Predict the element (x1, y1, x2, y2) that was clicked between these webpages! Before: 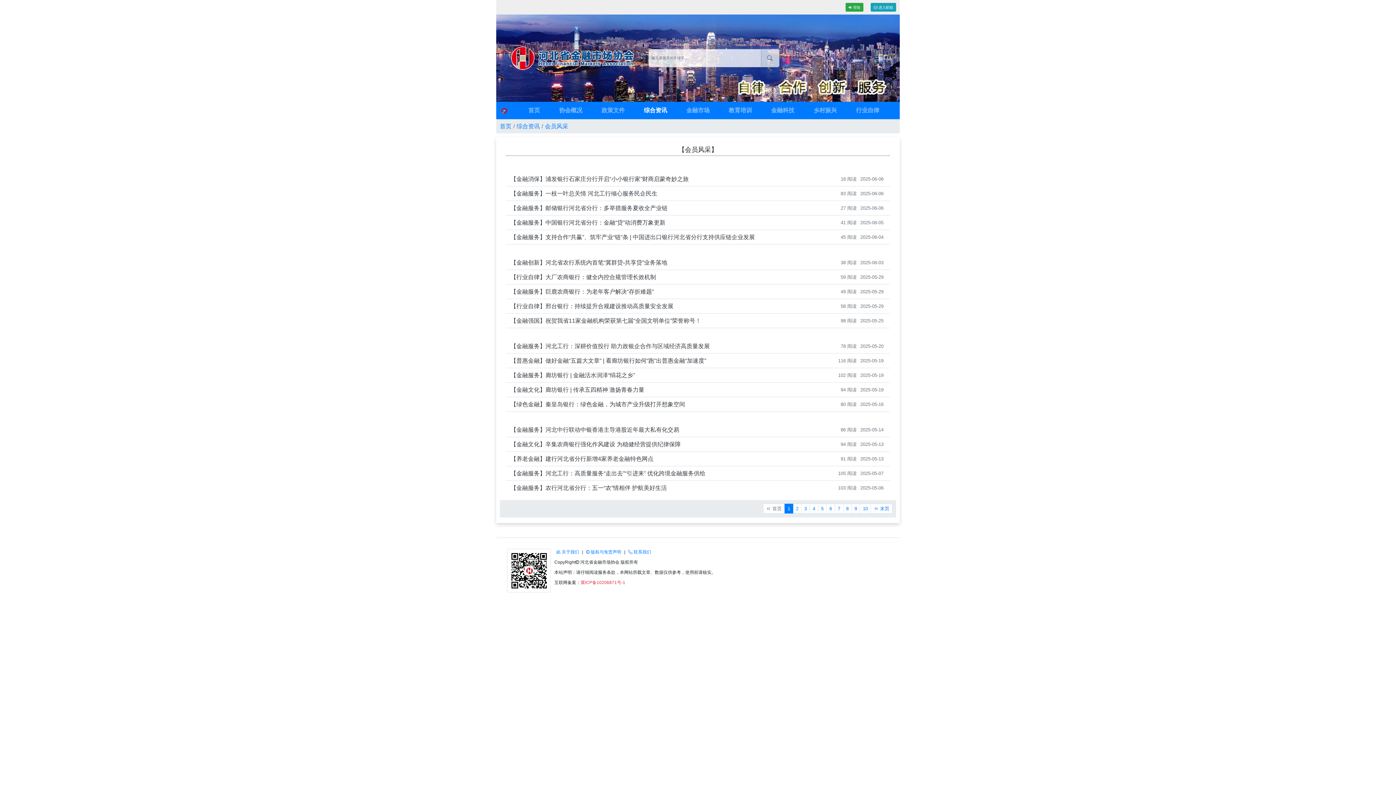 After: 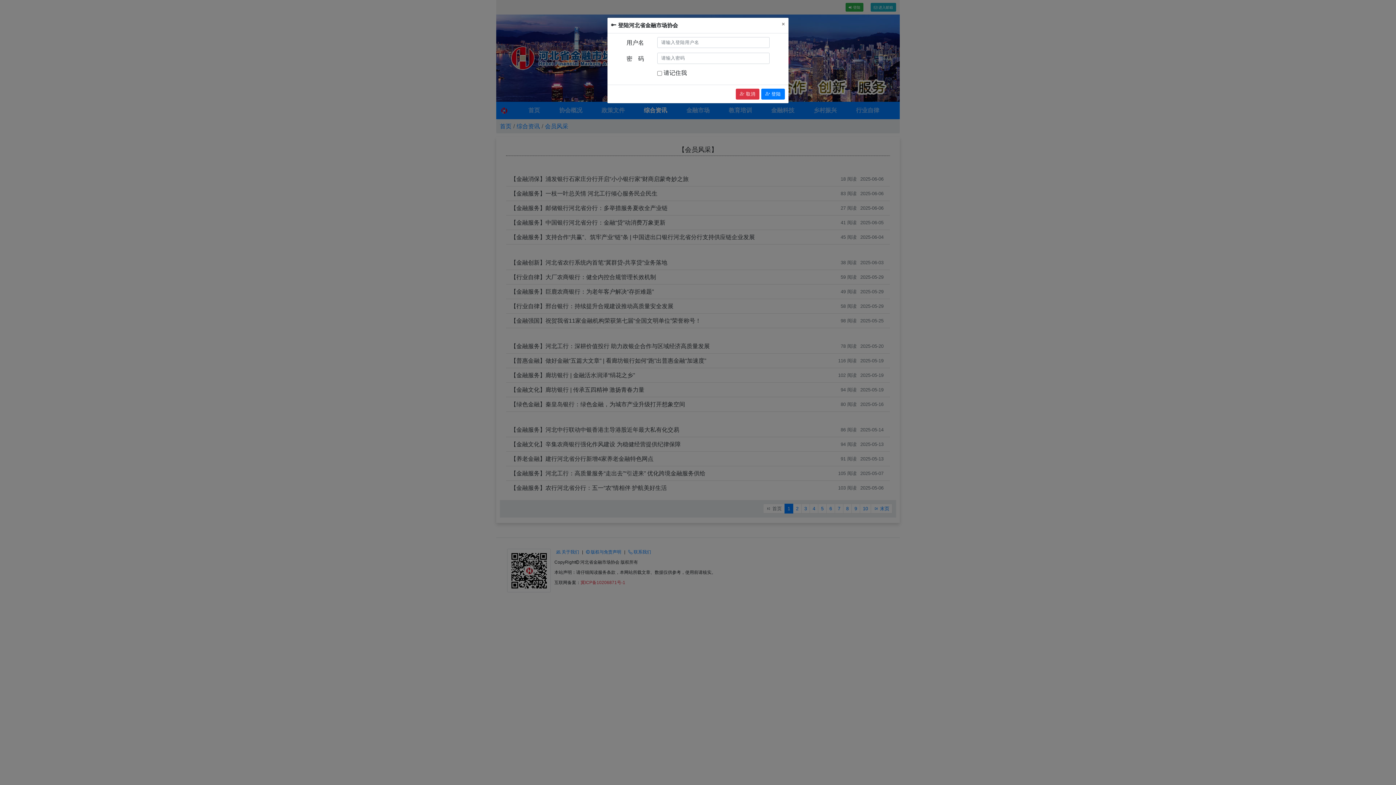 Action: label:  登陆 bbox: (845, 2, 863, 11)